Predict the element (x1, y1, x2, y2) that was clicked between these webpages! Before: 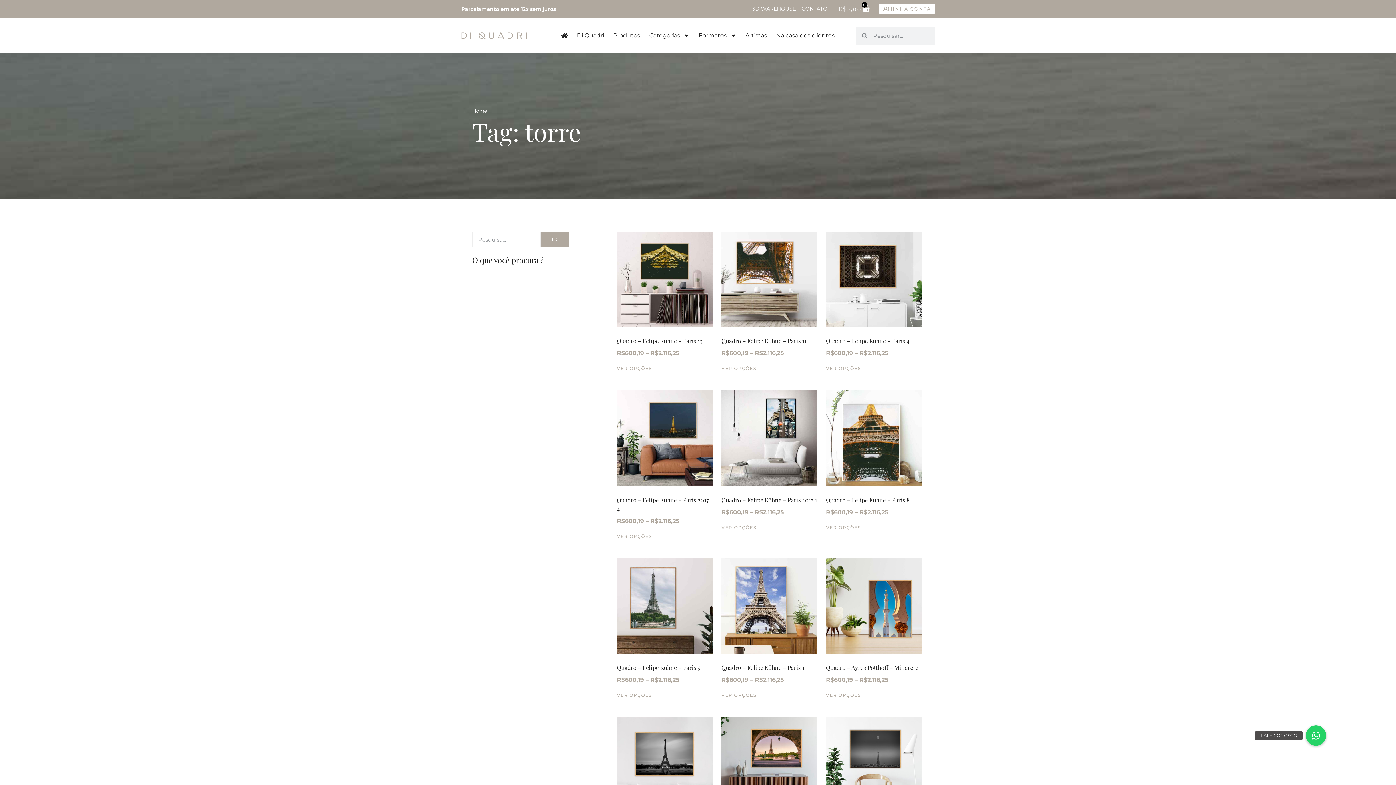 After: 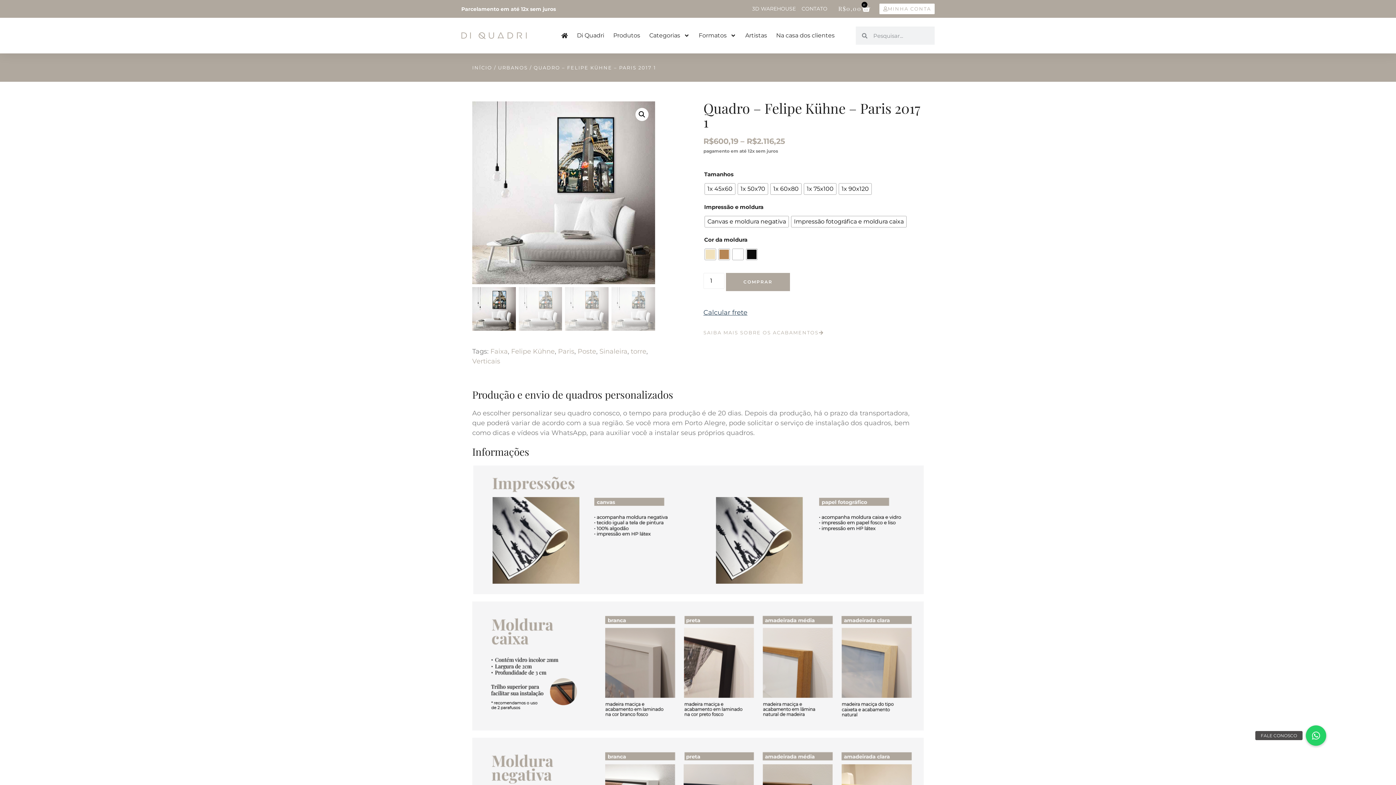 Action: label: Quadro – Felipe Kühne – Paris 2017 1
R$600,19 – R$2.116,25 bbox: (721, 390, 817, 517)